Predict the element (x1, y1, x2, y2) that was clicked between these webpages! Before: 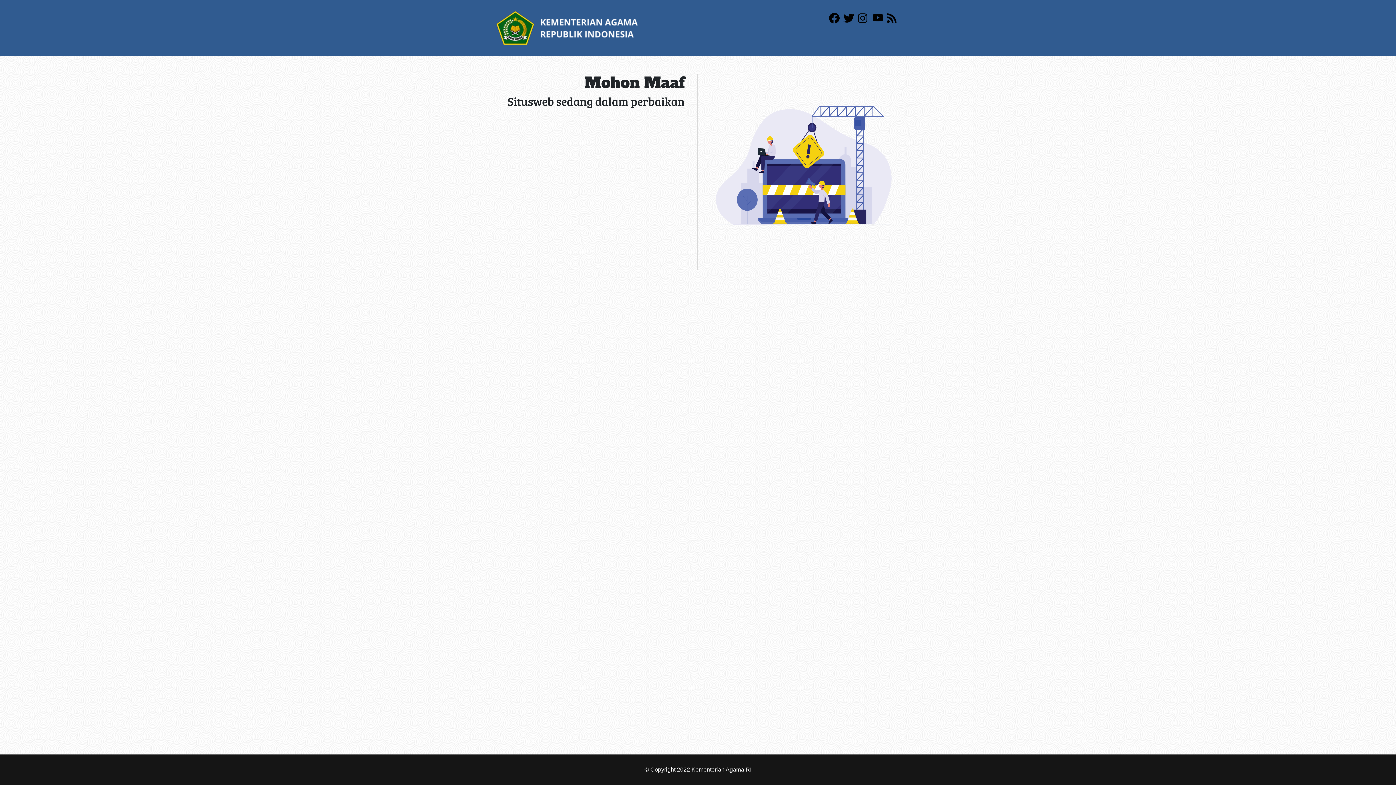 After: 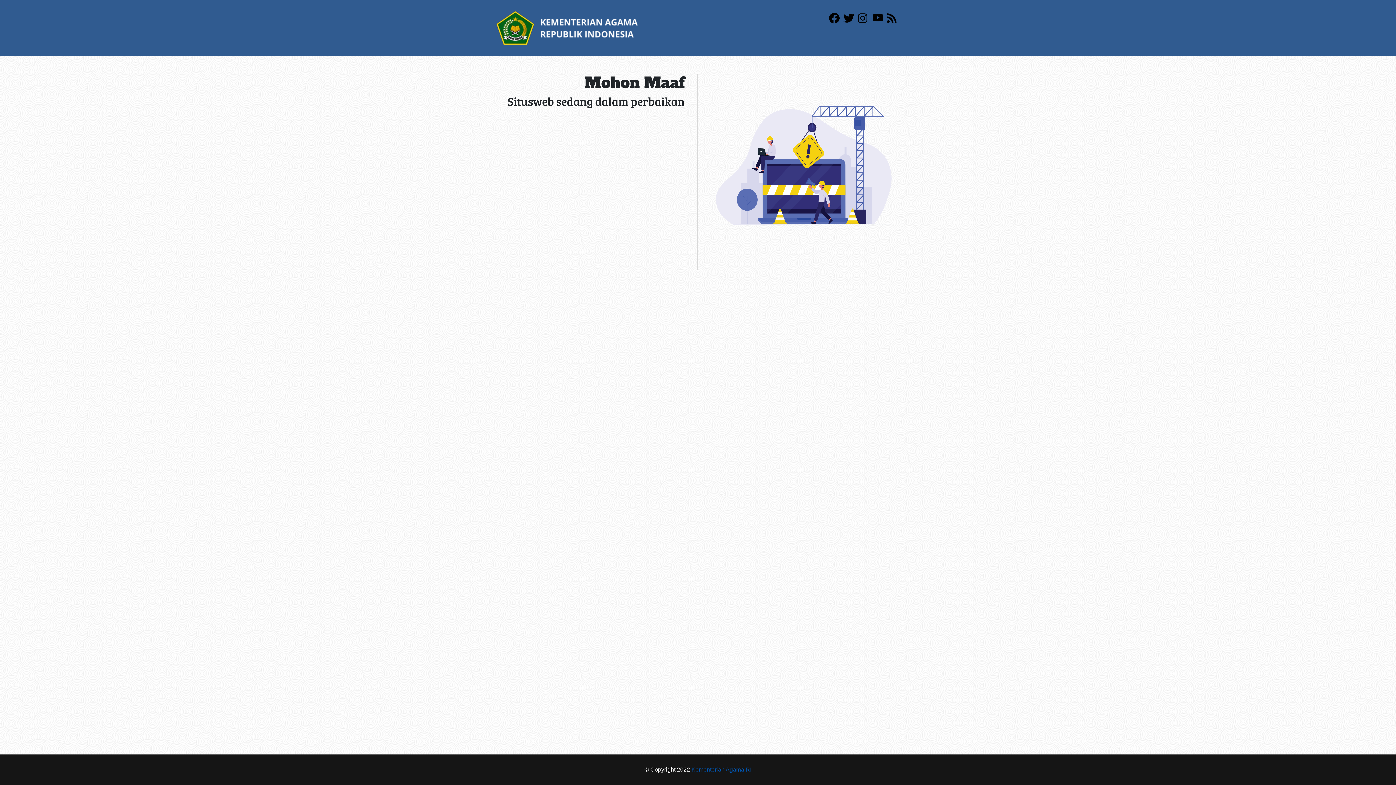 Action: label: Kementerian Agama RI bbox: (691, 766, 751, 773)